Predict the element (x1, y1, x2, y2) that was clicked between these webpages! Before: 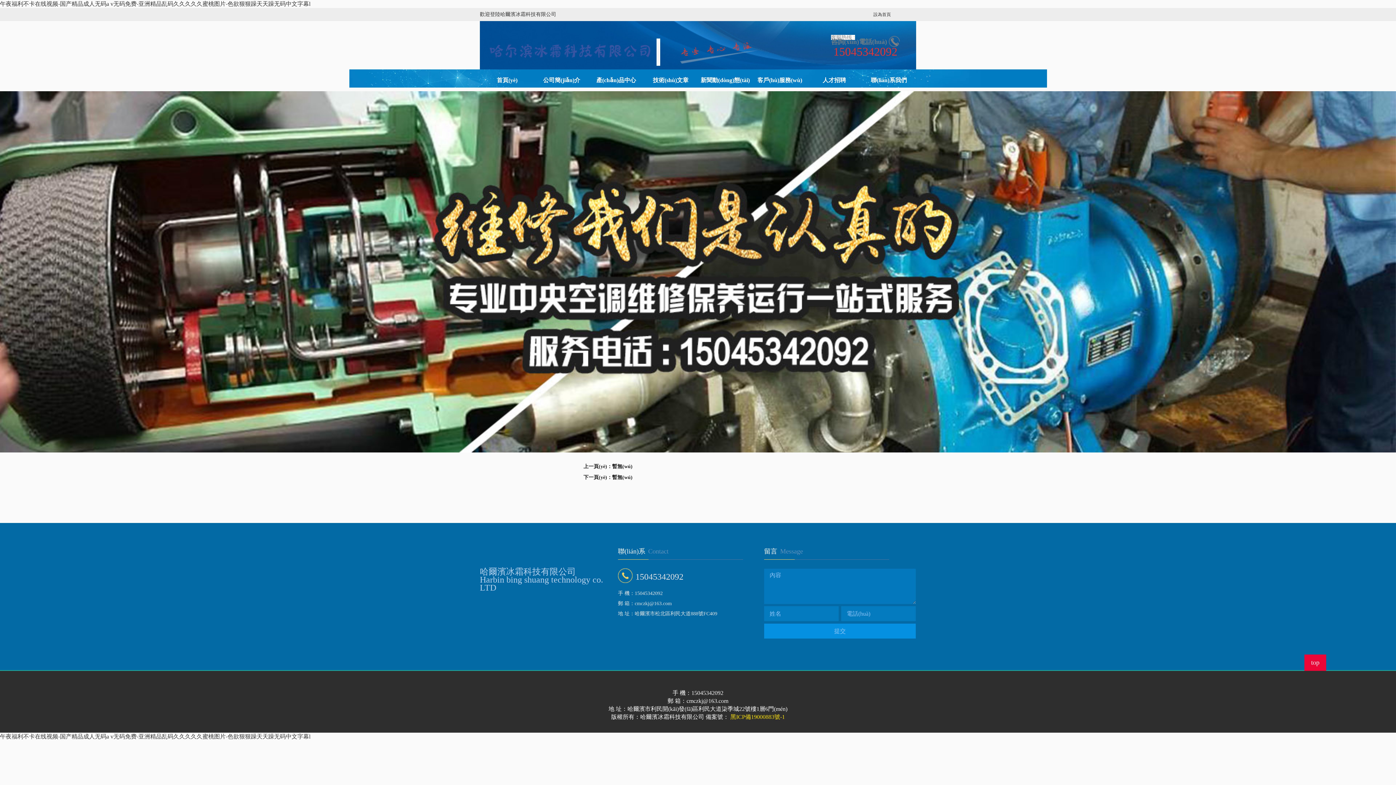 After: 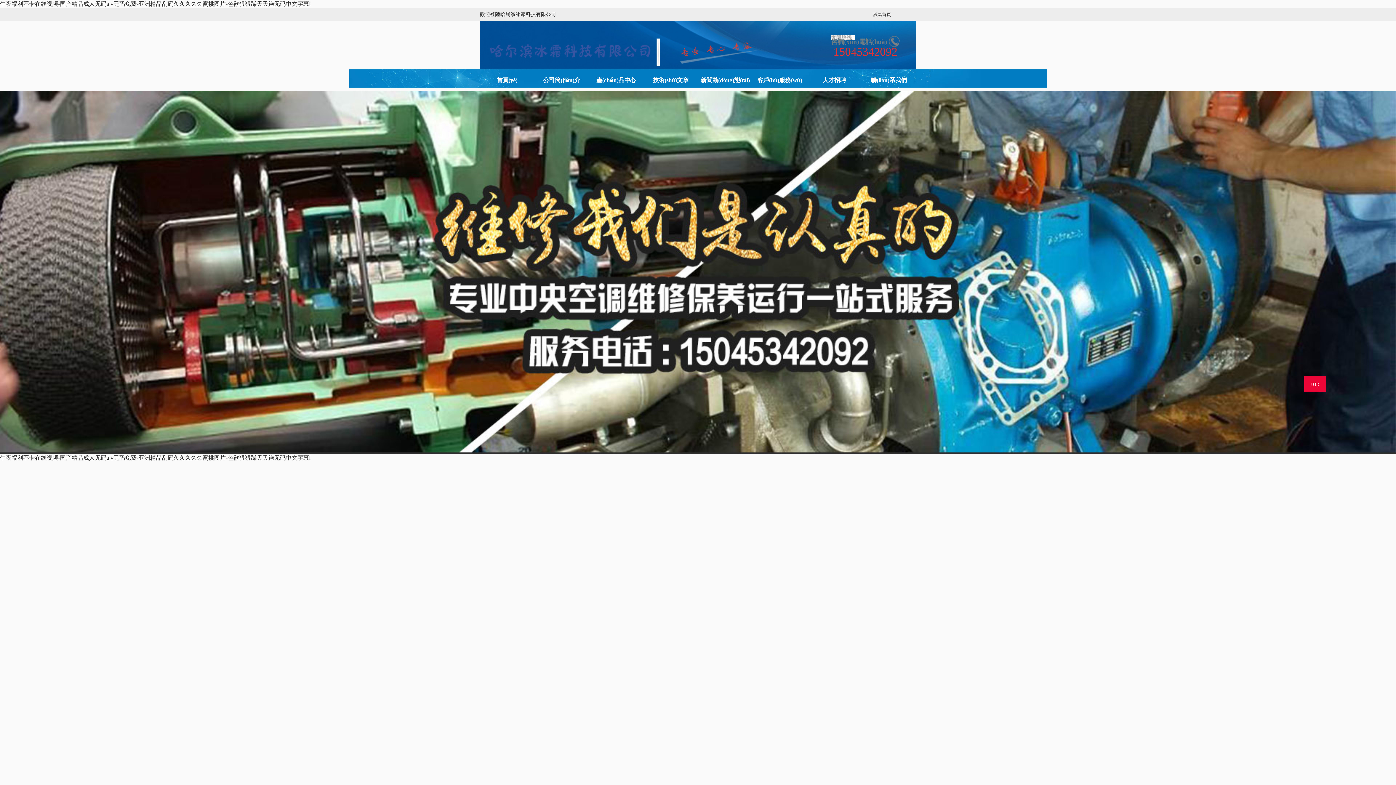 Action: label: 人才招聘 bbox: (807, 71, 861, 89)